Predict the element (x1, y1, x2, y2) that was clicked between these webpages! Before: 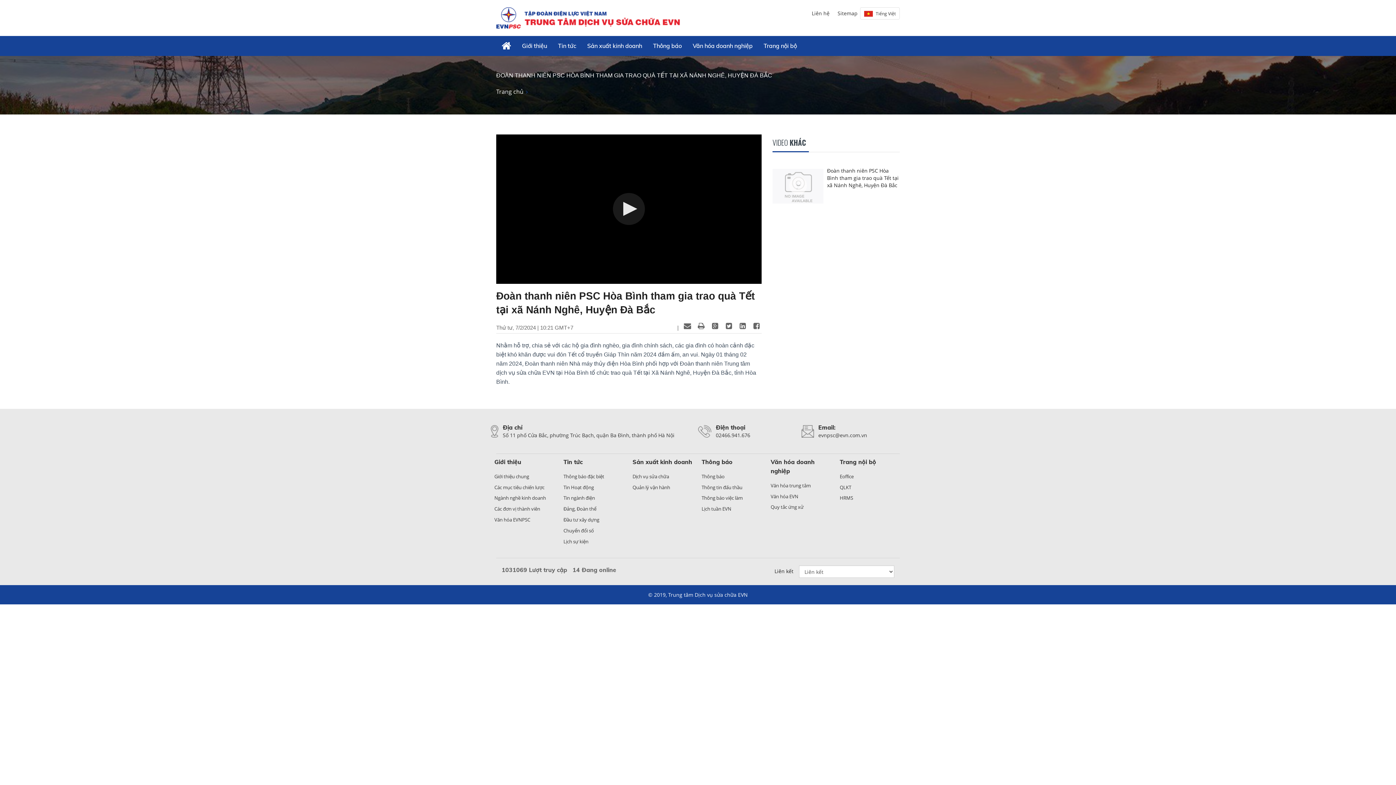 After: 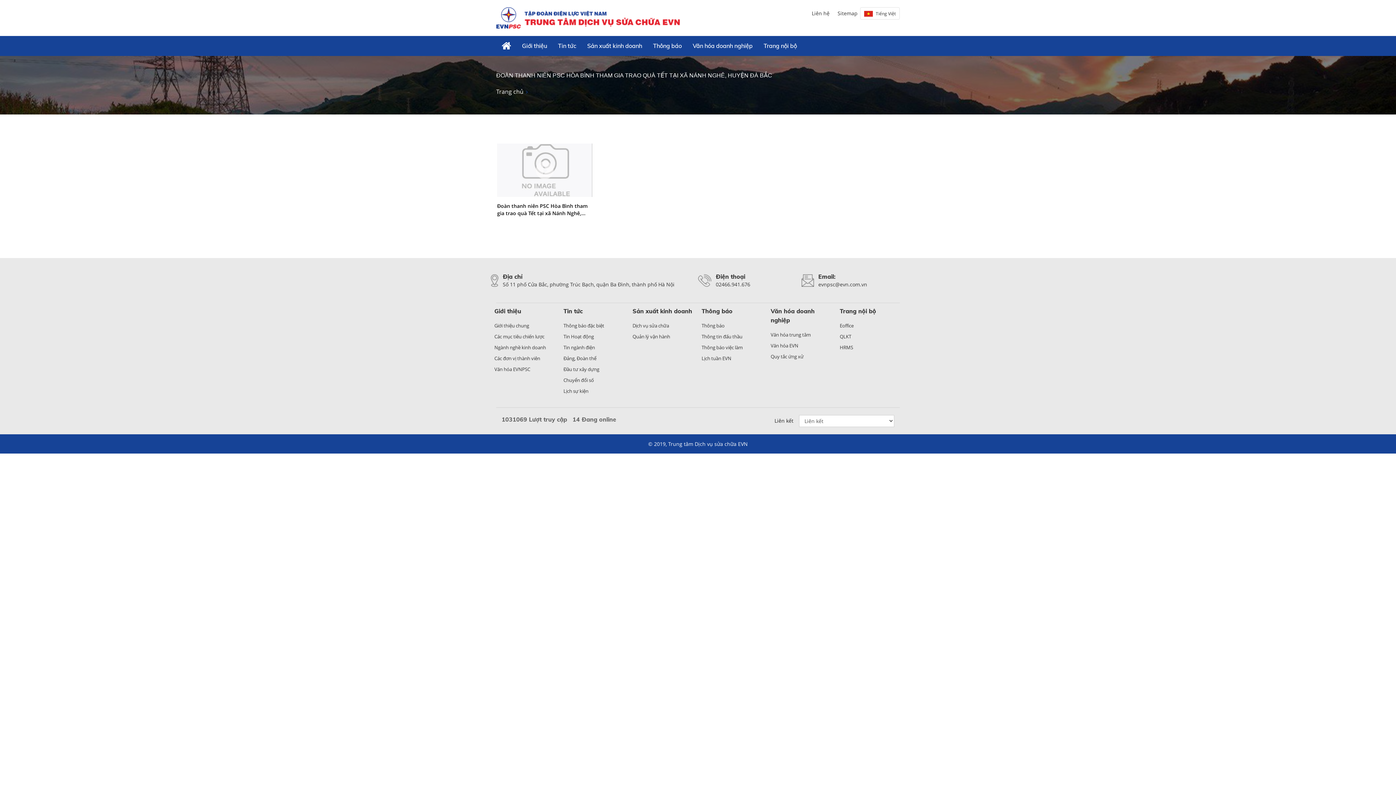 Action: label: ĐOÀN THANH NIÊN PSC HÒA BÌNH THAM GIA TRAO QUÀ TẾT TẠI XÃ NÁNH NGHÊ, HUYỆN ĐÀ BẮC bbox: (496, 72, 772, 78)